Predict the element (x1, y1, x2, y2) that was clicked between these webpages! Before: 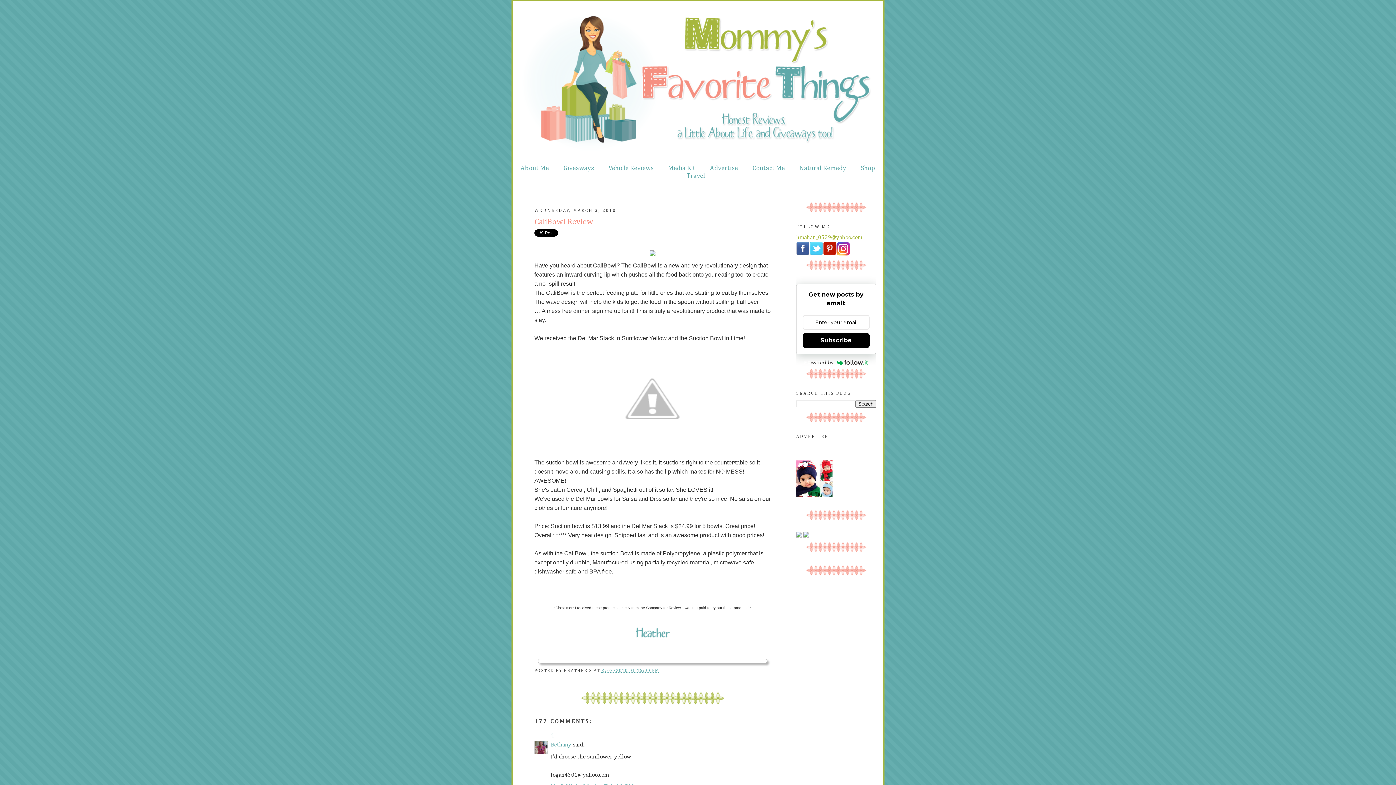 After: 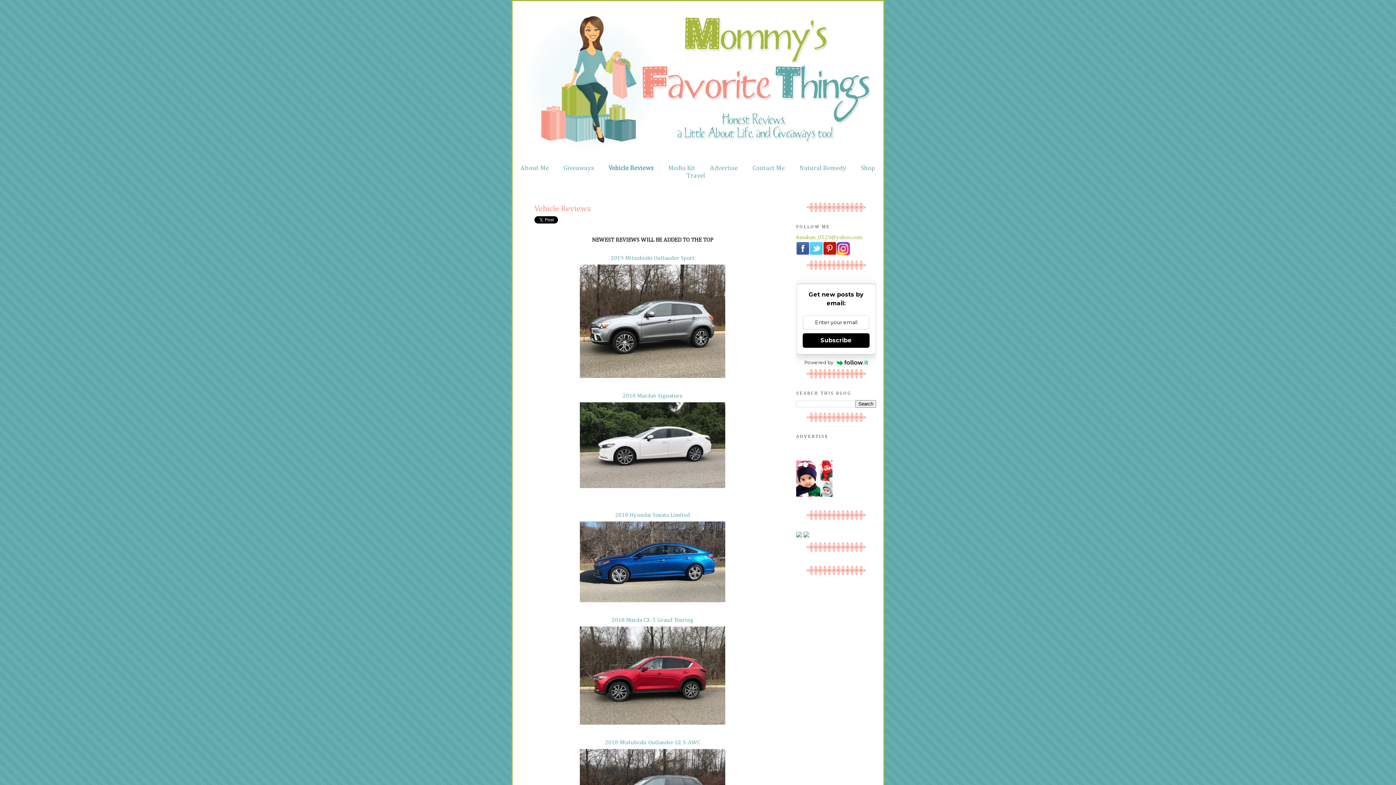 Action: bbox: (608, 165, 653, 171) label: Vehicle Reviews